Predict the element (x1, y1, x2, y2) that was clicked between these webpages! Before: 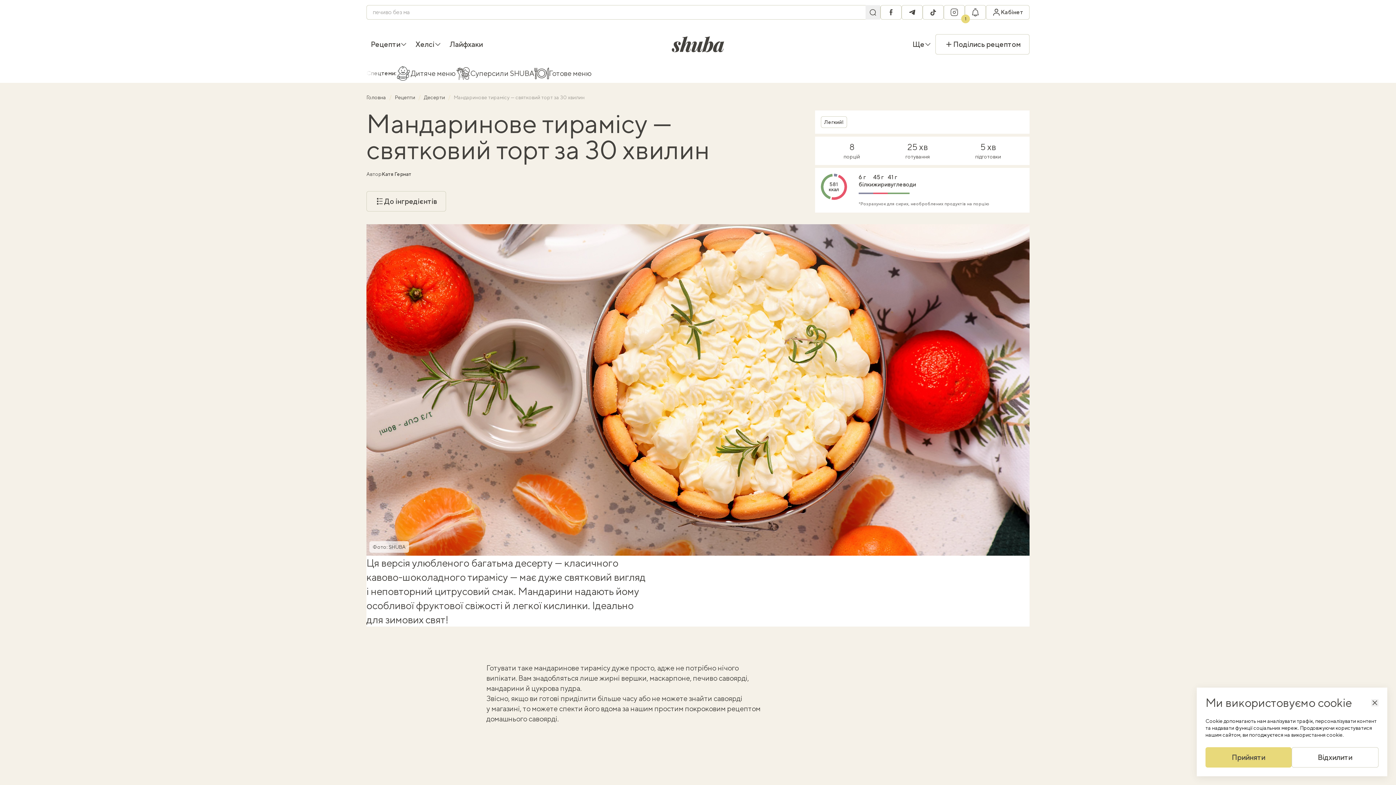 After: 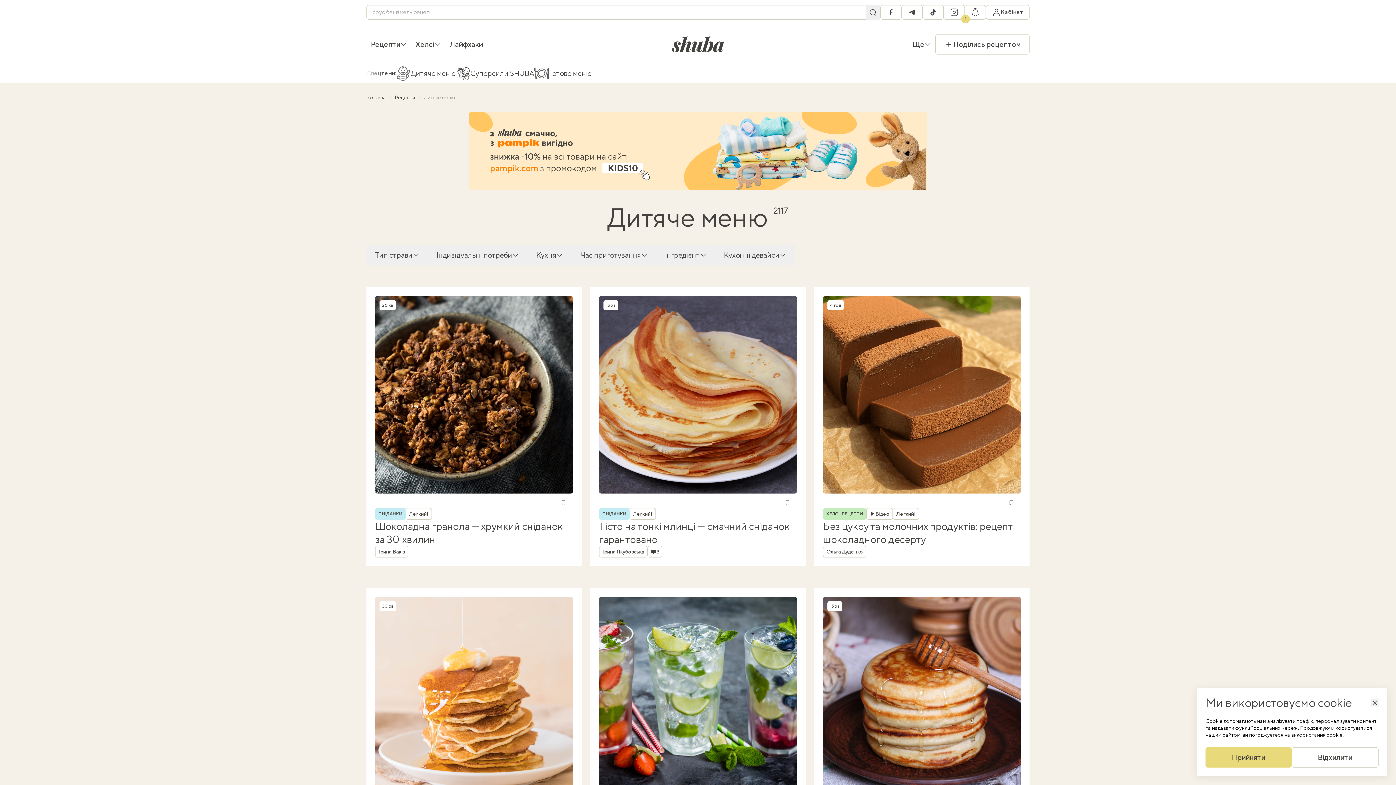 Action: label: Дитяче меню bbox: (410, 69, 456, 77)